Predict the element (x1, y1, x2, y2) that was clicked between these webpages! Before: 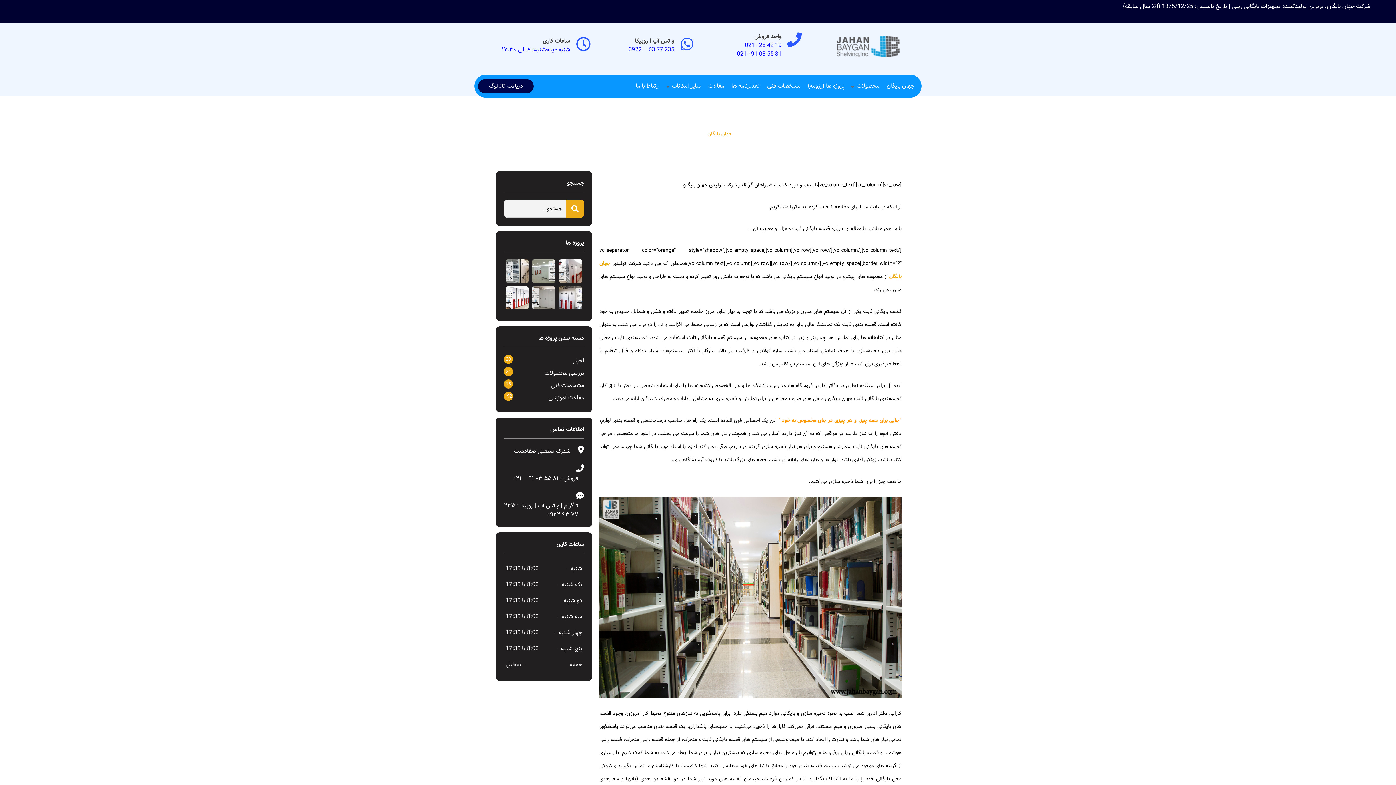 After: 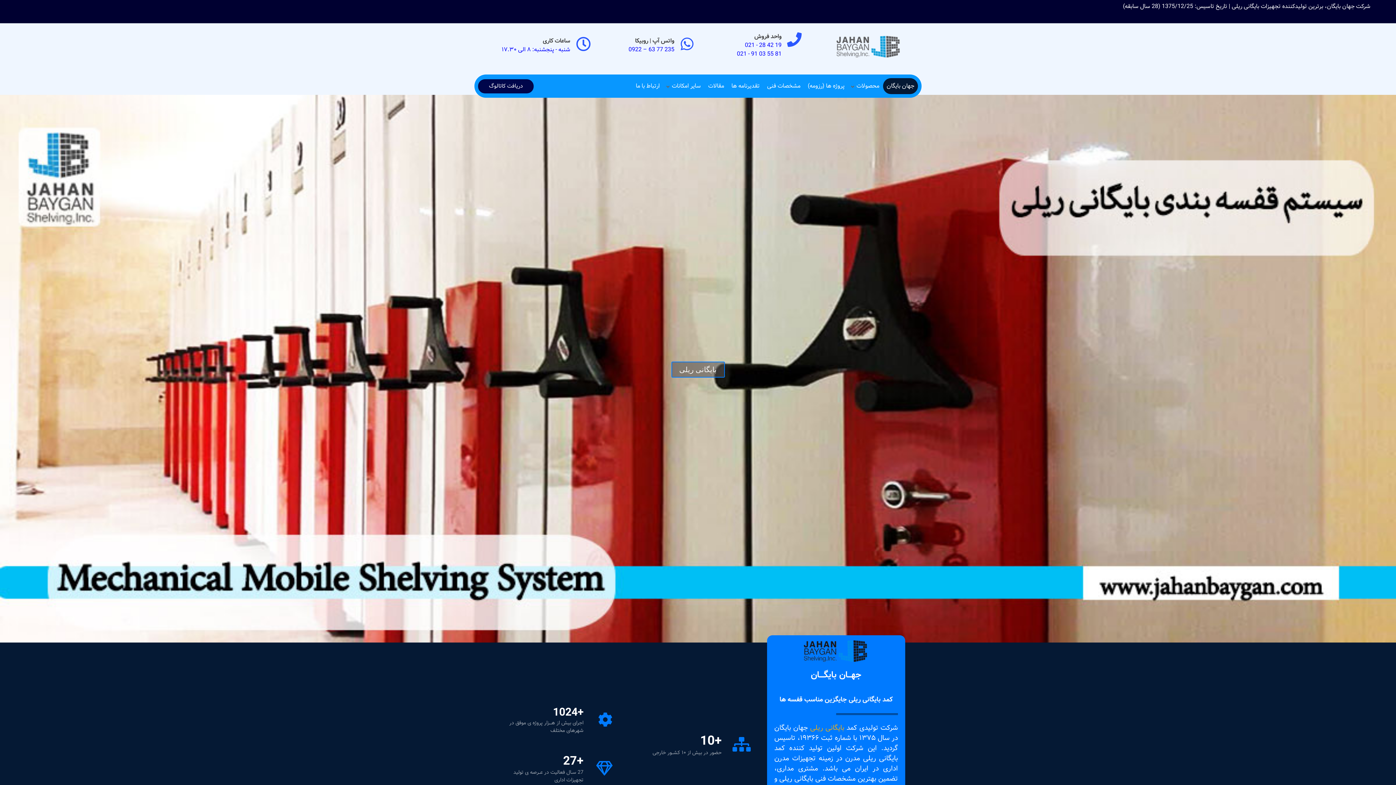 Action: bbox: (883, 78, 918, 94) label: جهان بایگان